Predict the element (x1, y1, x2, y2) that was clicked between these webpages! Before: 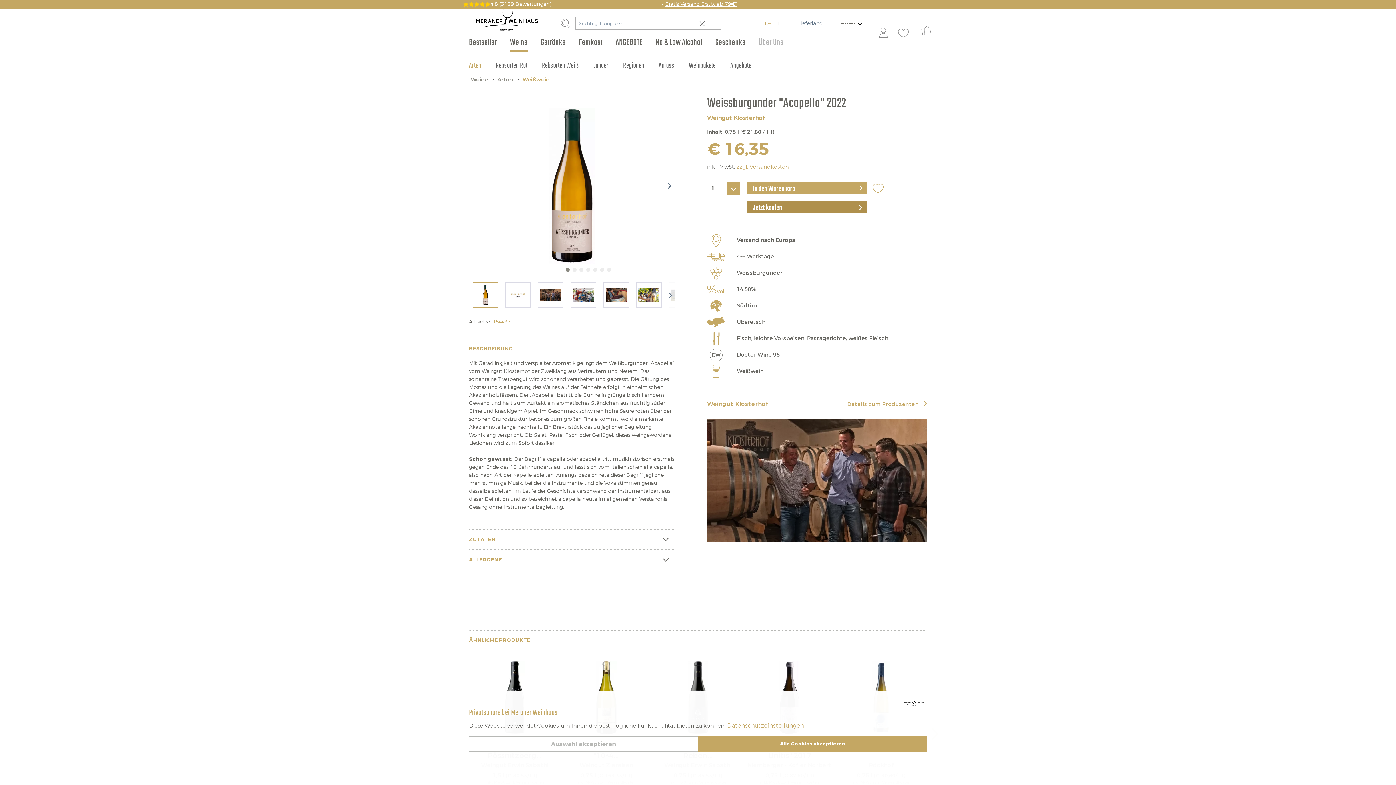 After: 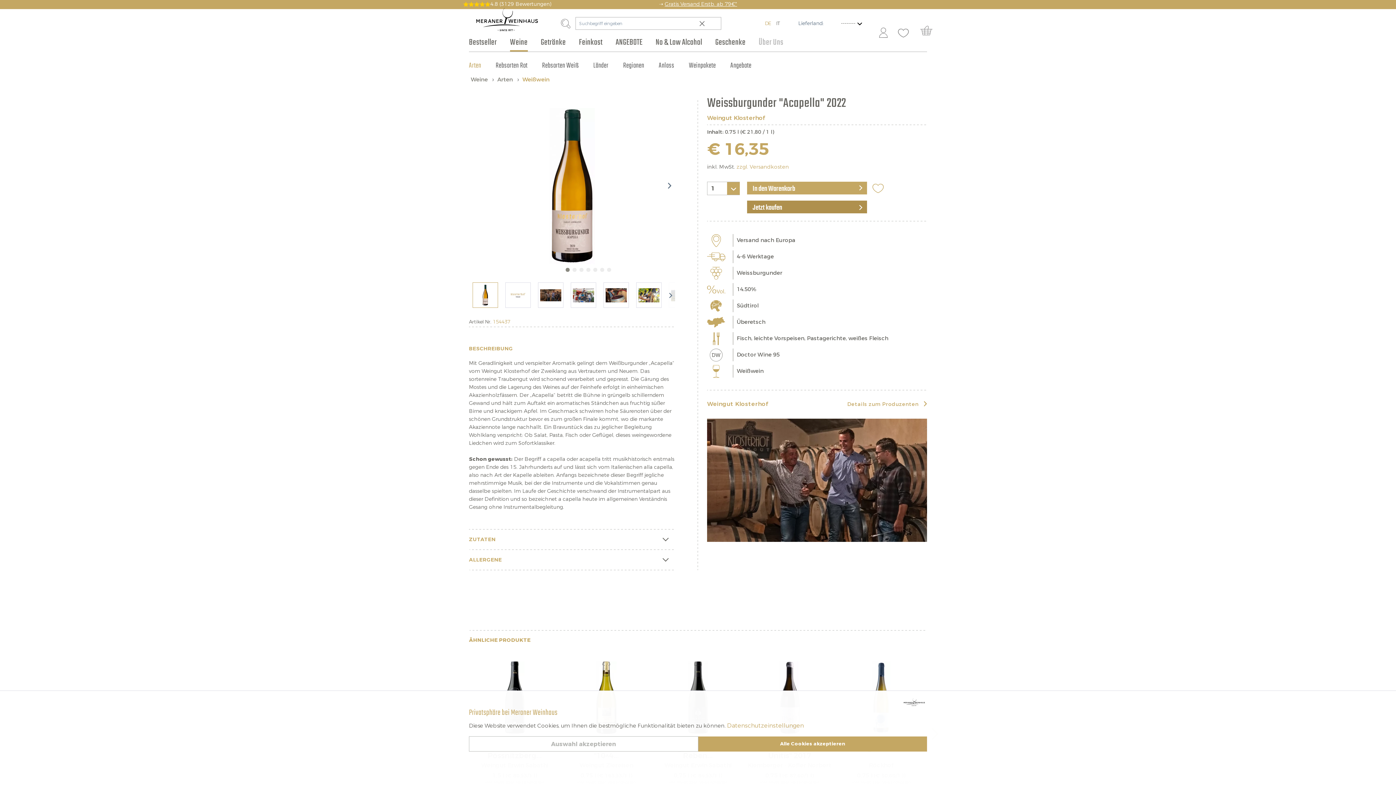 Action: label: DE bbox: (765, 20, 771, 26)